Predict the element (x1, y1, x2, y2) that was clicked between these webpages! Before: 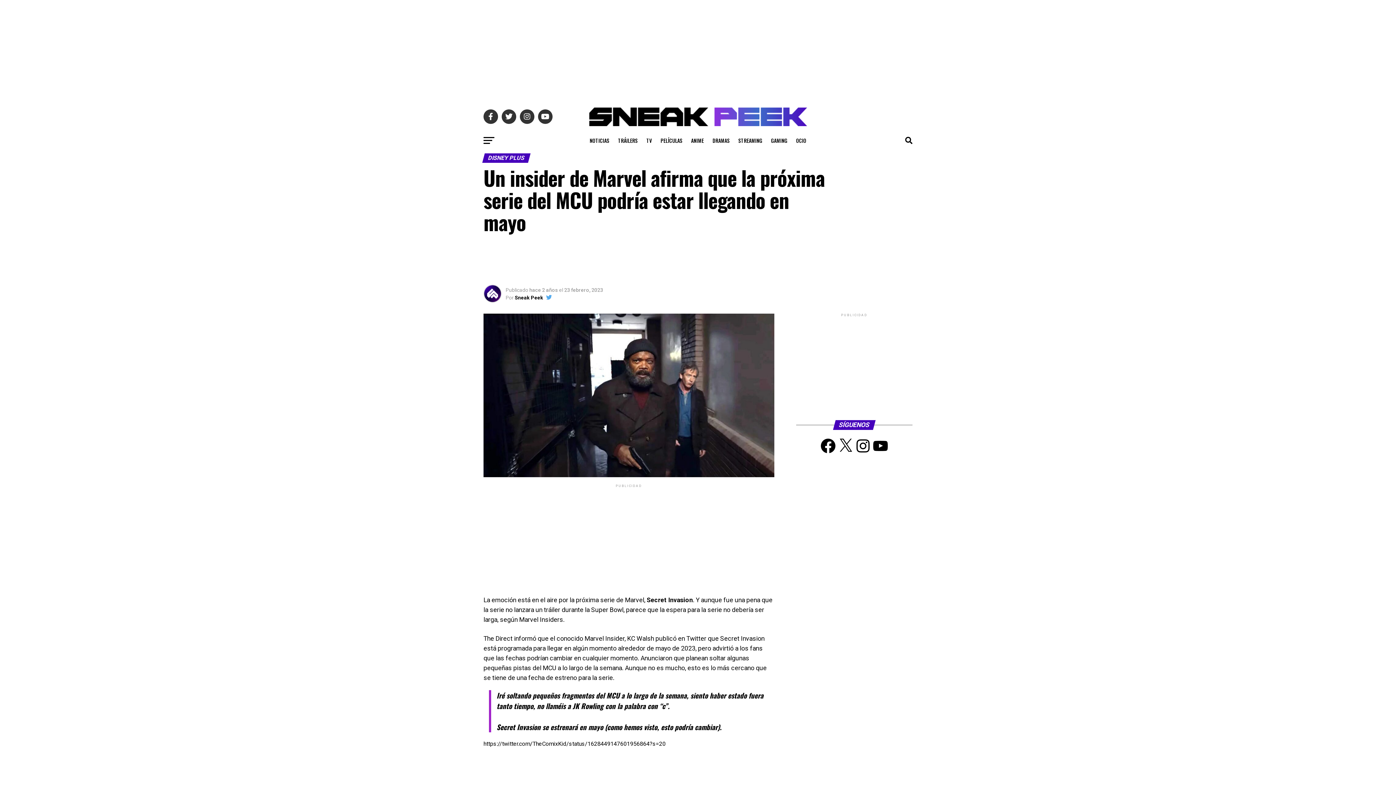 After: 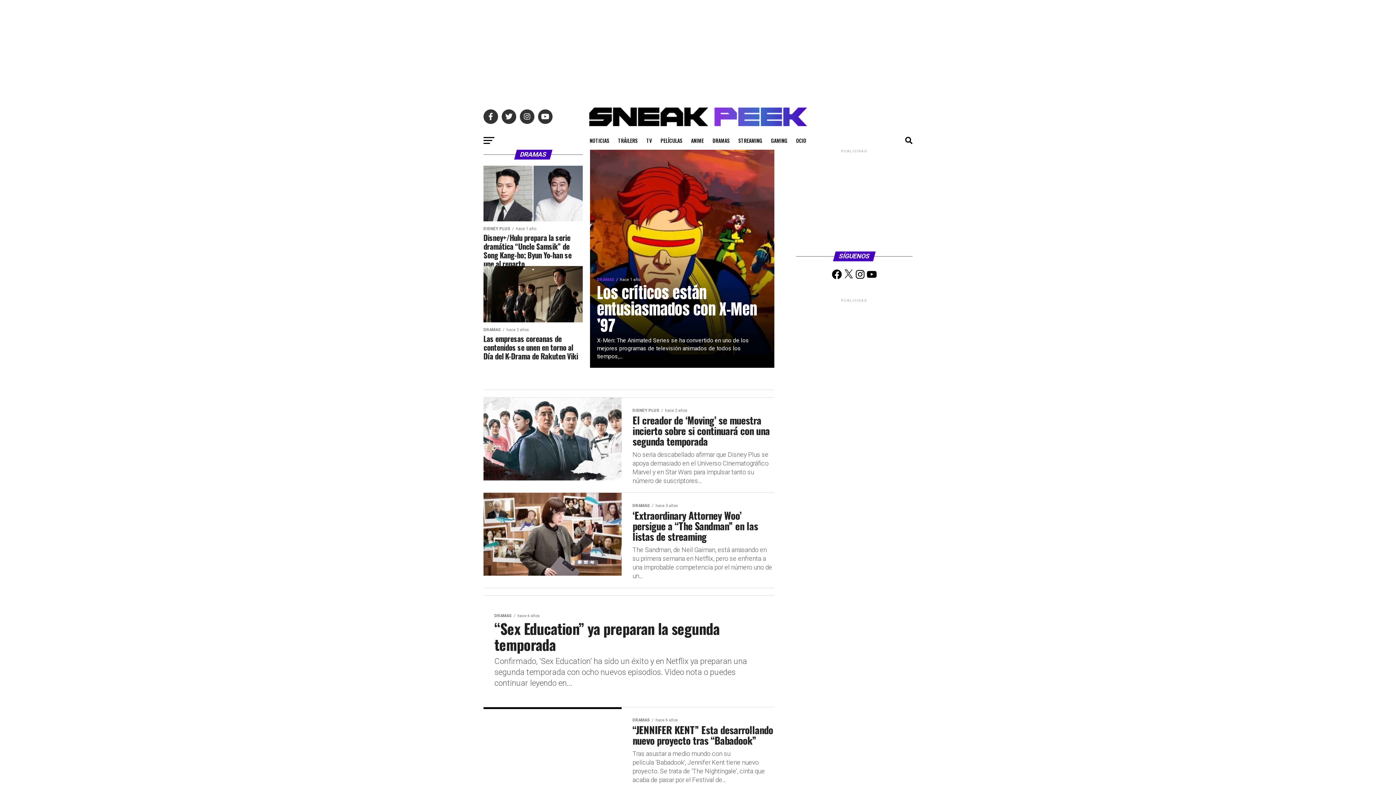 Action: bbox: (708, 131, 734, 149) label: DRAMAS